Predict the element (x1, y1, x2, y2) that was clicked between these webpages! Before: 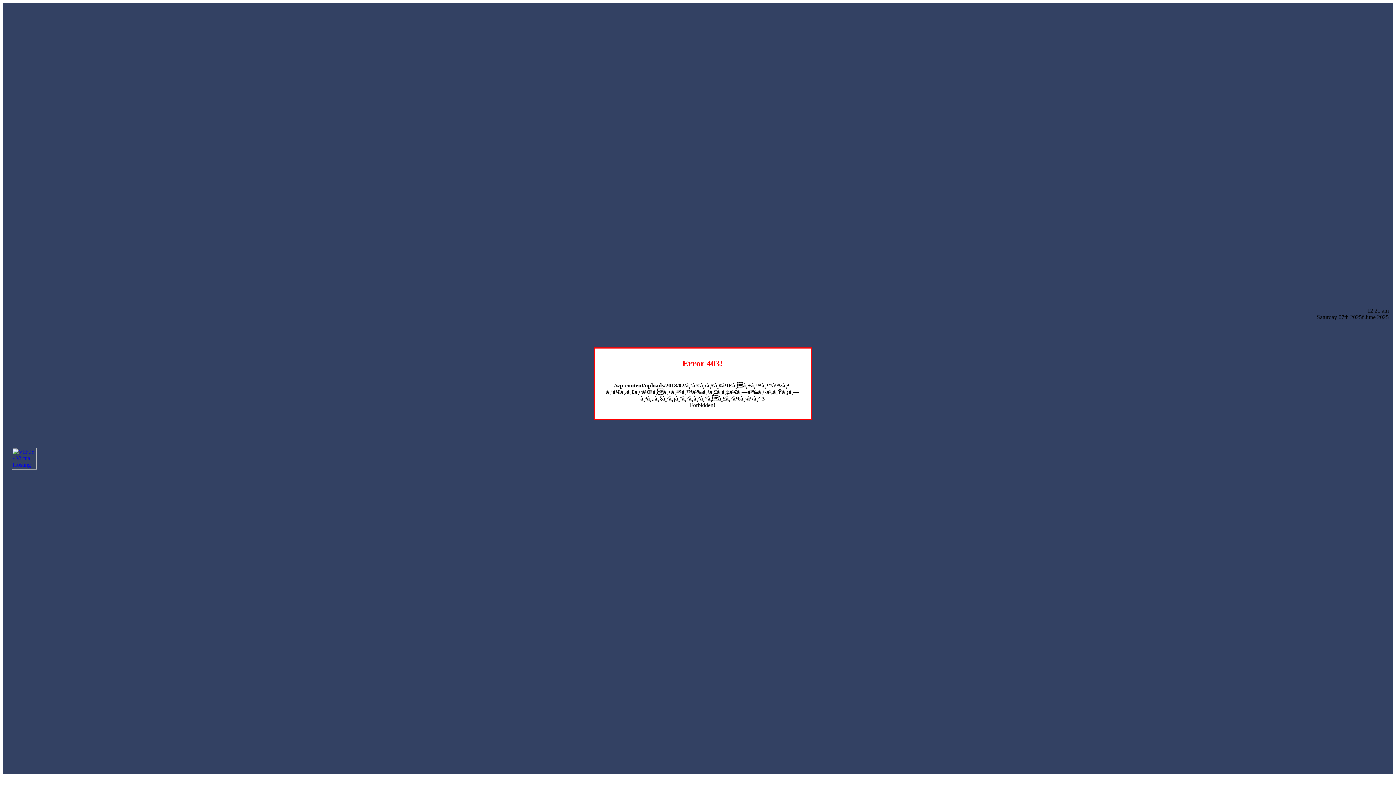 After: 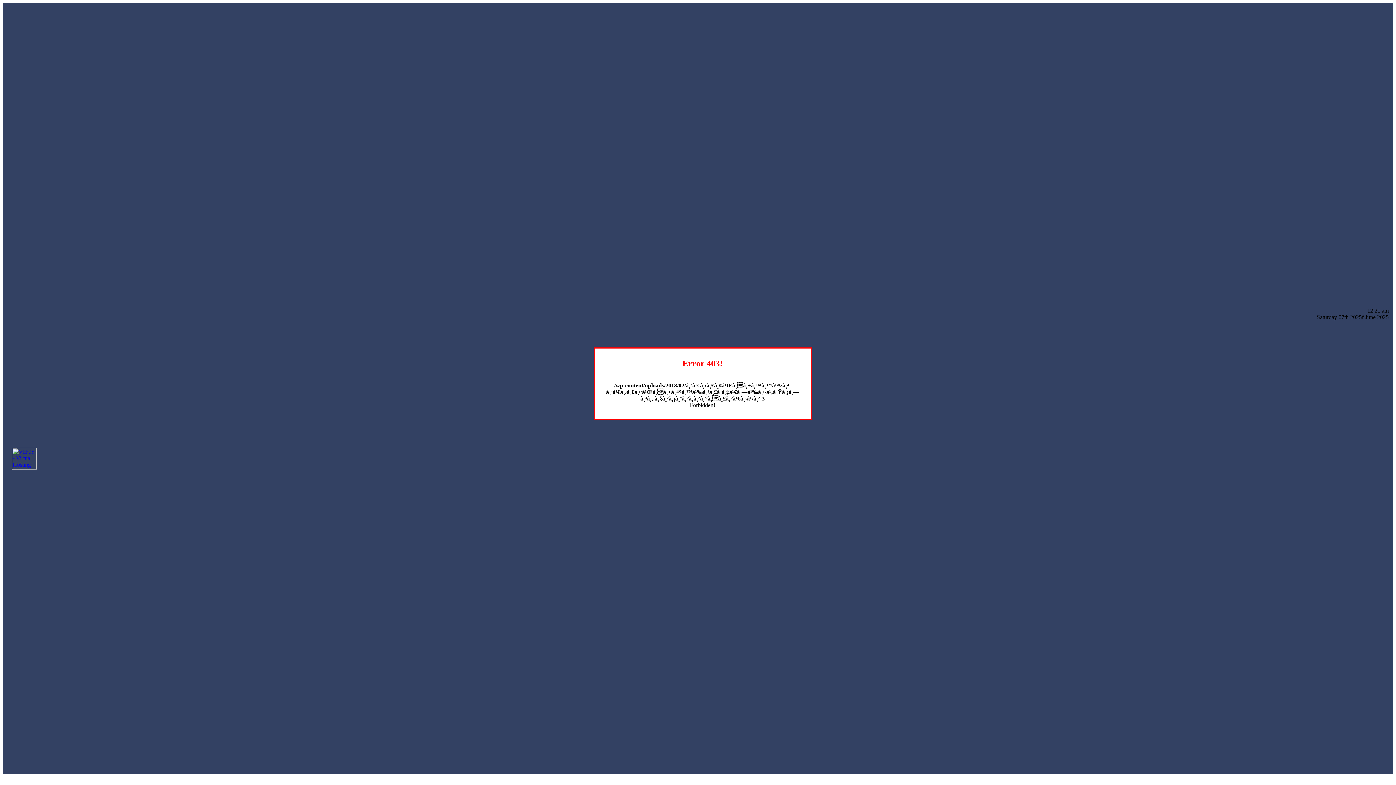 Action: bbox: (12, 464, 36, 470)